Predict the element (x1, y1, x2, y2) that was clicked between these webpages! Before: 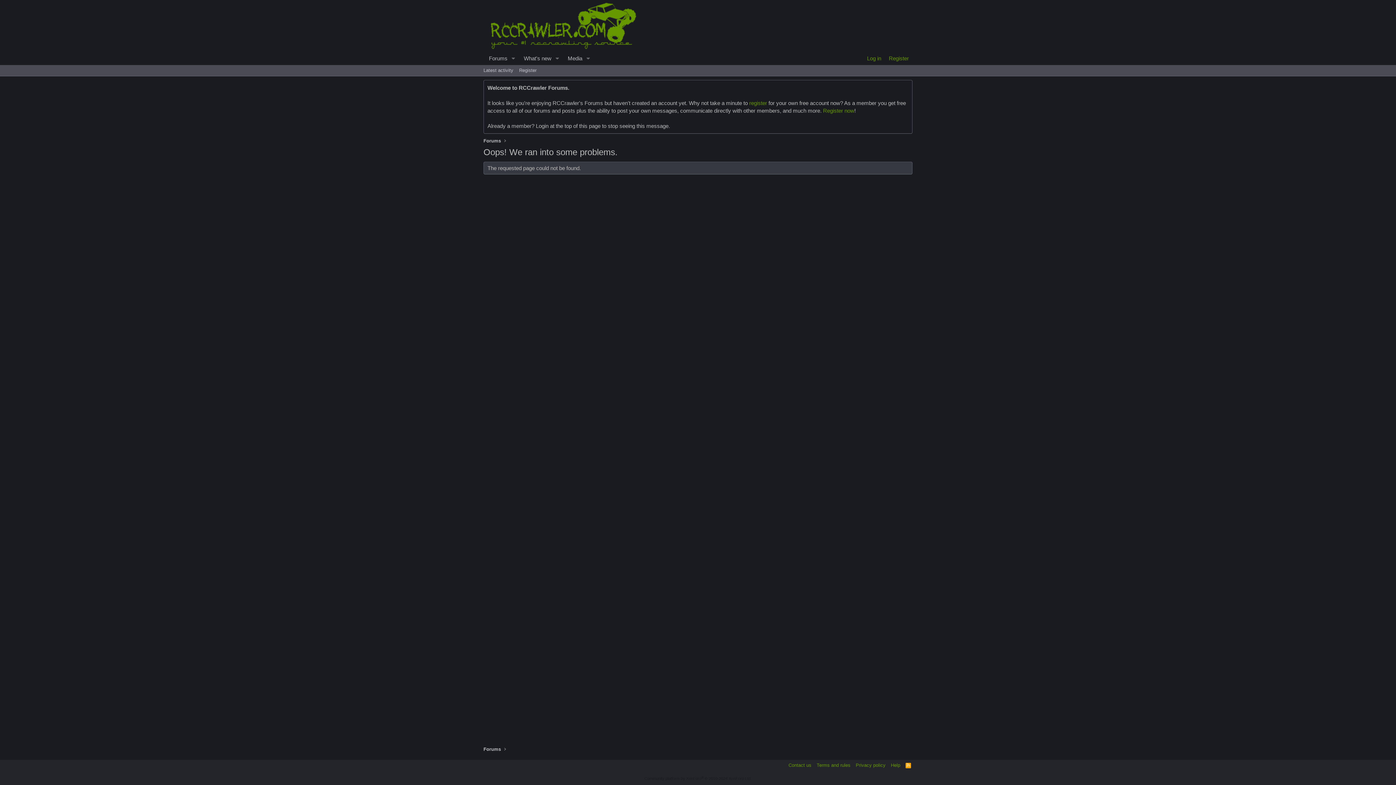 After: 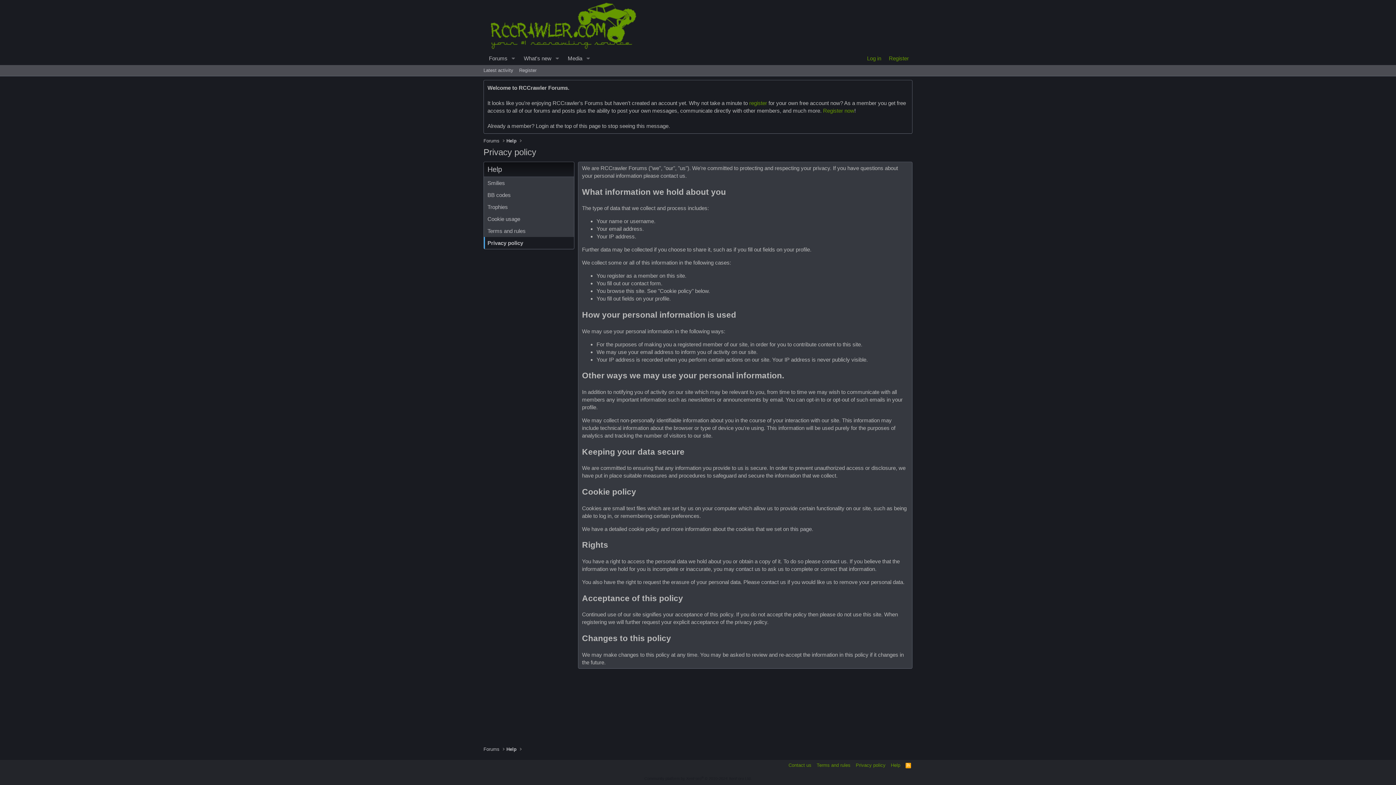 Action: bbox: (854, 762, 887, 769) label: Privacy policy